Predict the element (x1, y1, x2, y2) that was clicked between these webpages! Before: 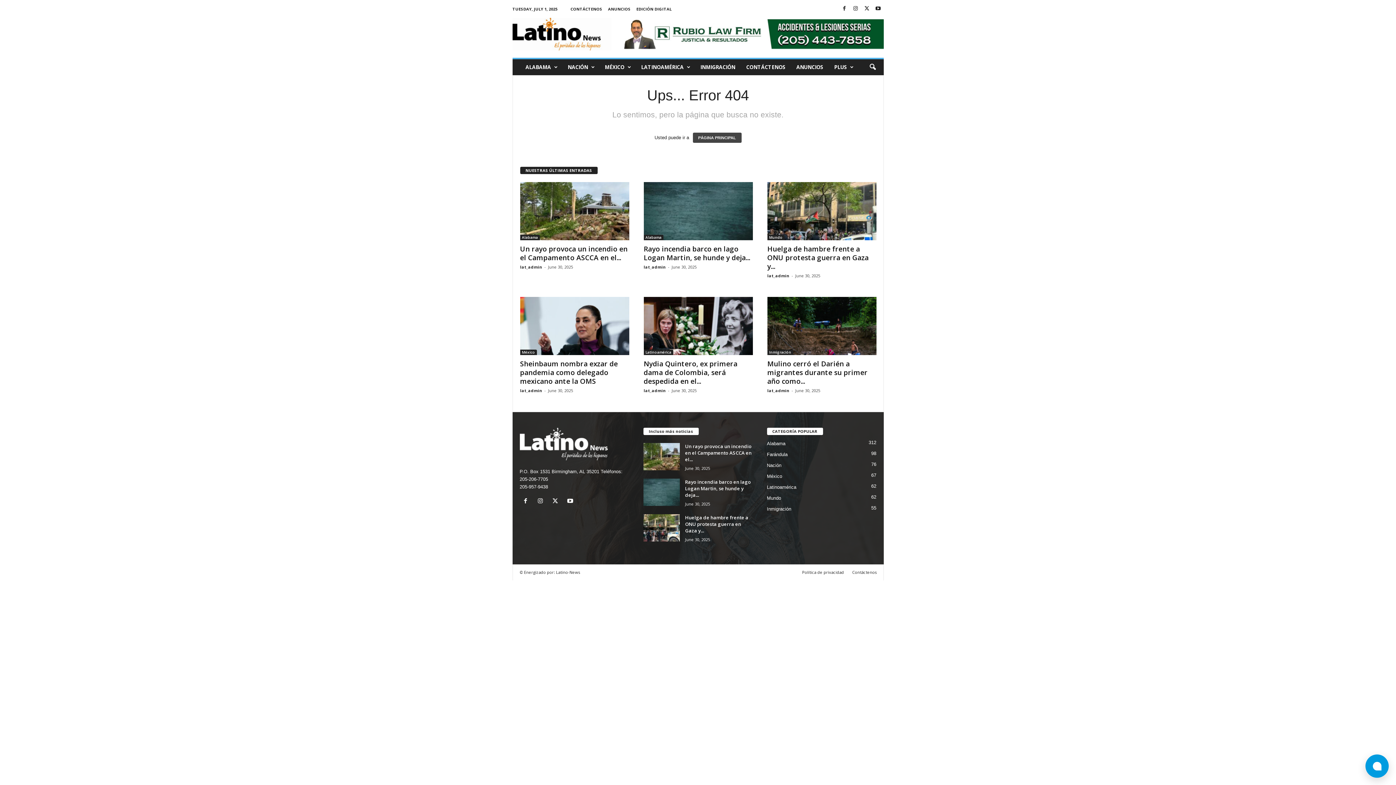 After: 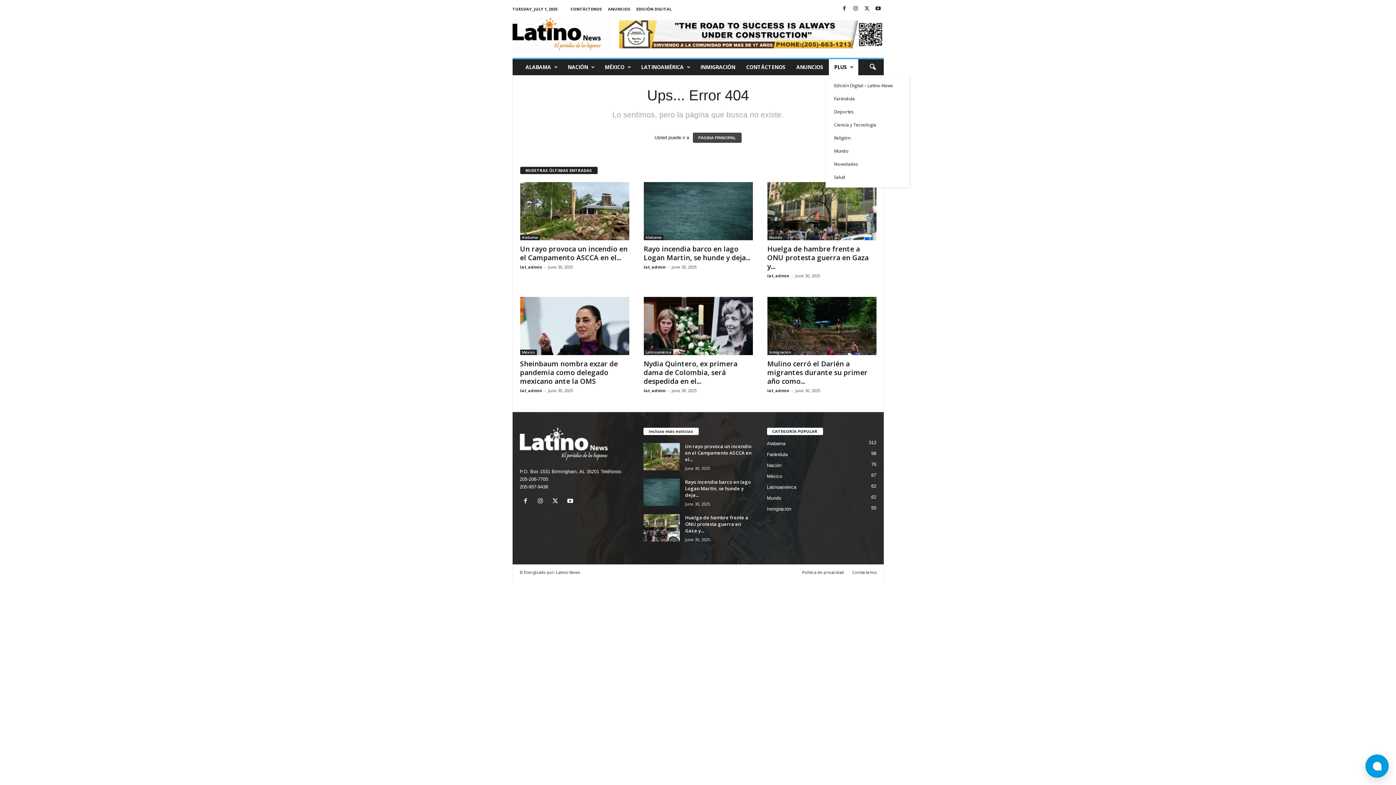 Action: bbox: (828, 59, 858, 75) label: PLUS